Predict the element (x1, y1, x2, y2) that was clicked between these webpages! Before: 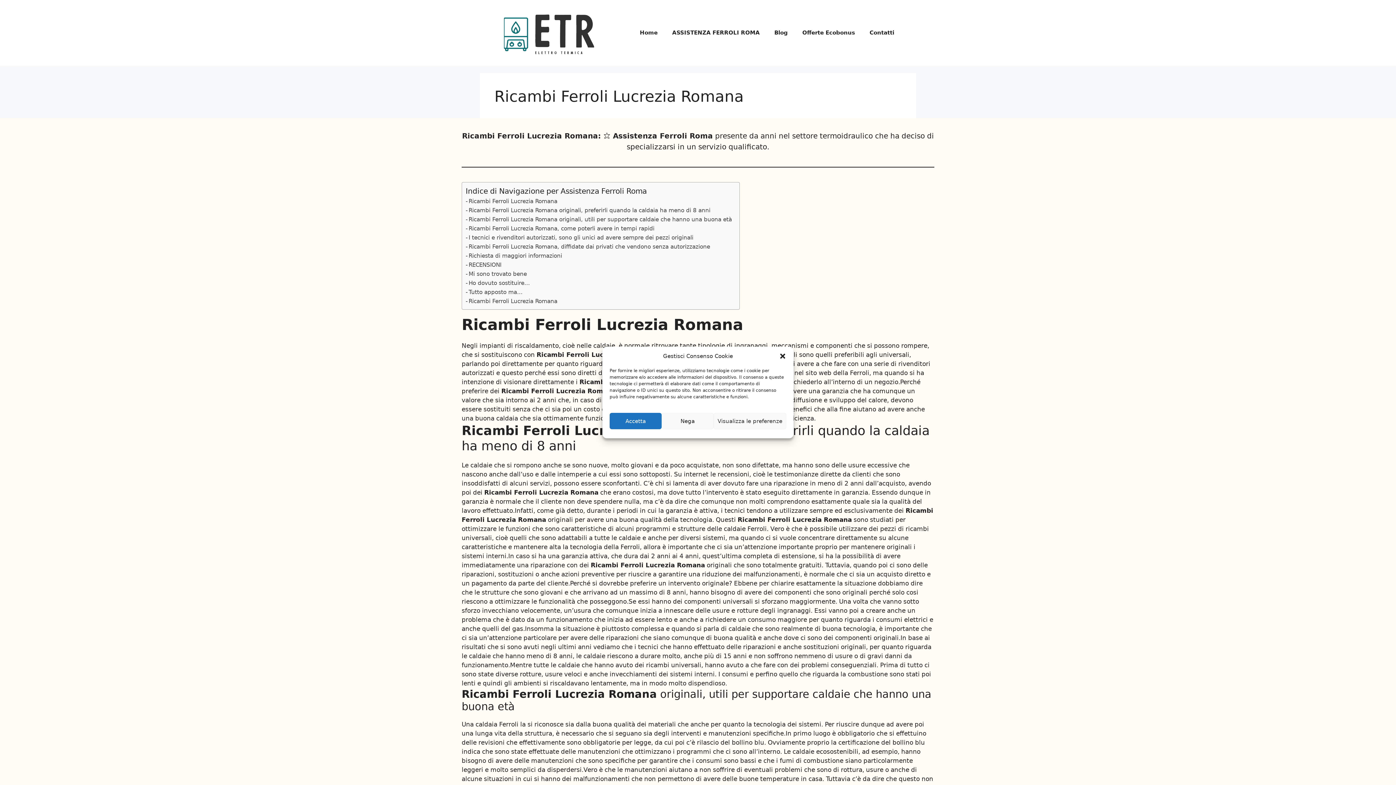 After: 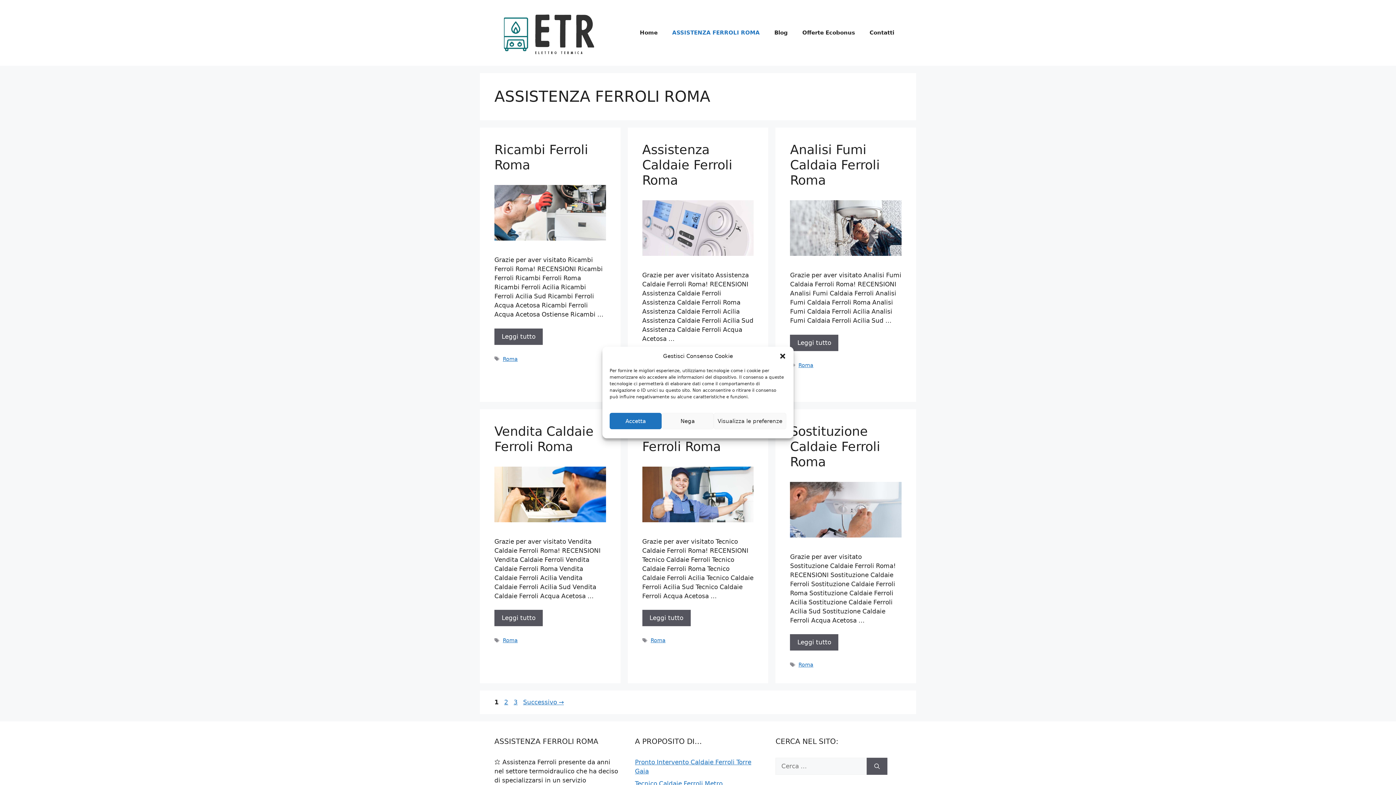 Action: label: ASSISTENZA FERROLI ROMA bbox: (665, 21, 767, 43)